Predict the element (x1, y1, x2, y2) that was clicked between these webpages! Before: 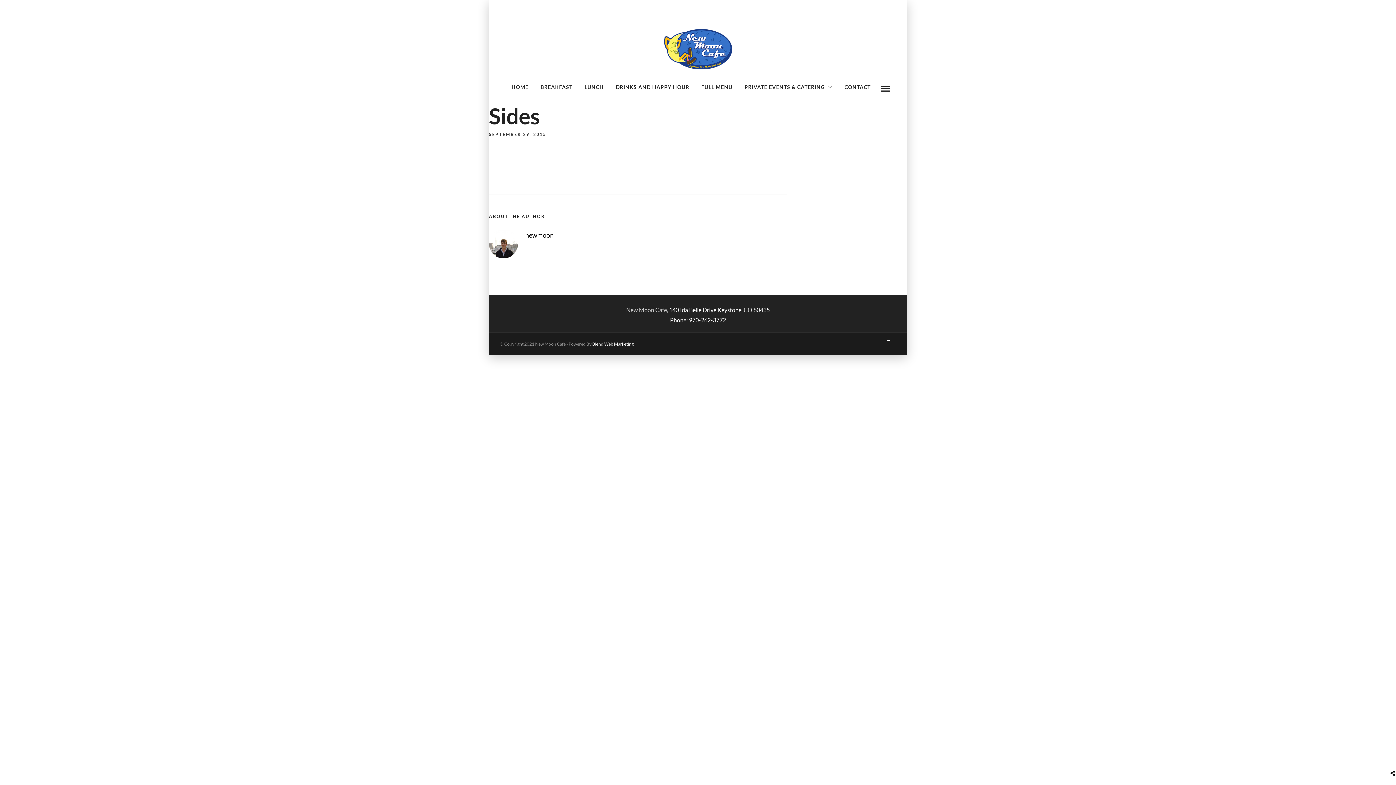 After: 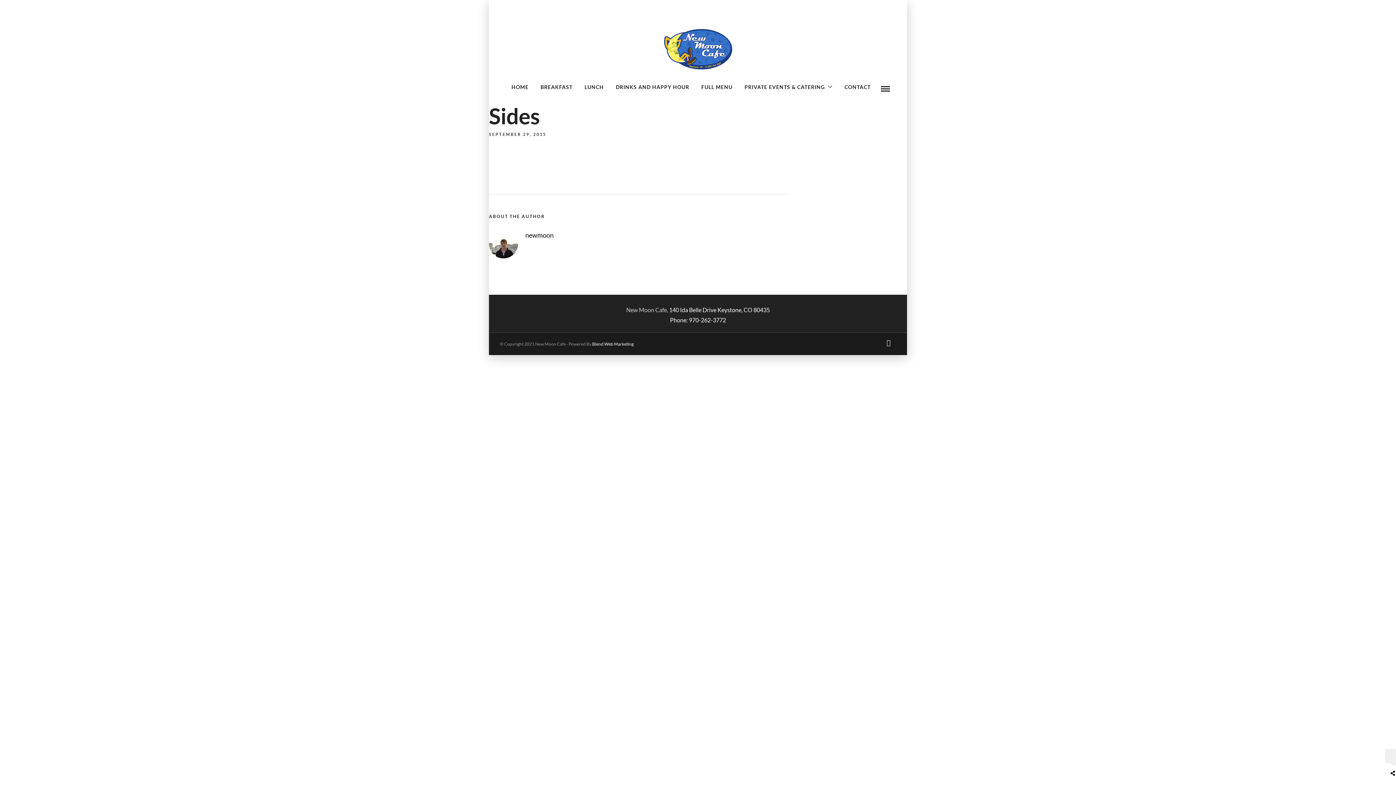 Action: bbox: (1390, 770, 1395, 776)